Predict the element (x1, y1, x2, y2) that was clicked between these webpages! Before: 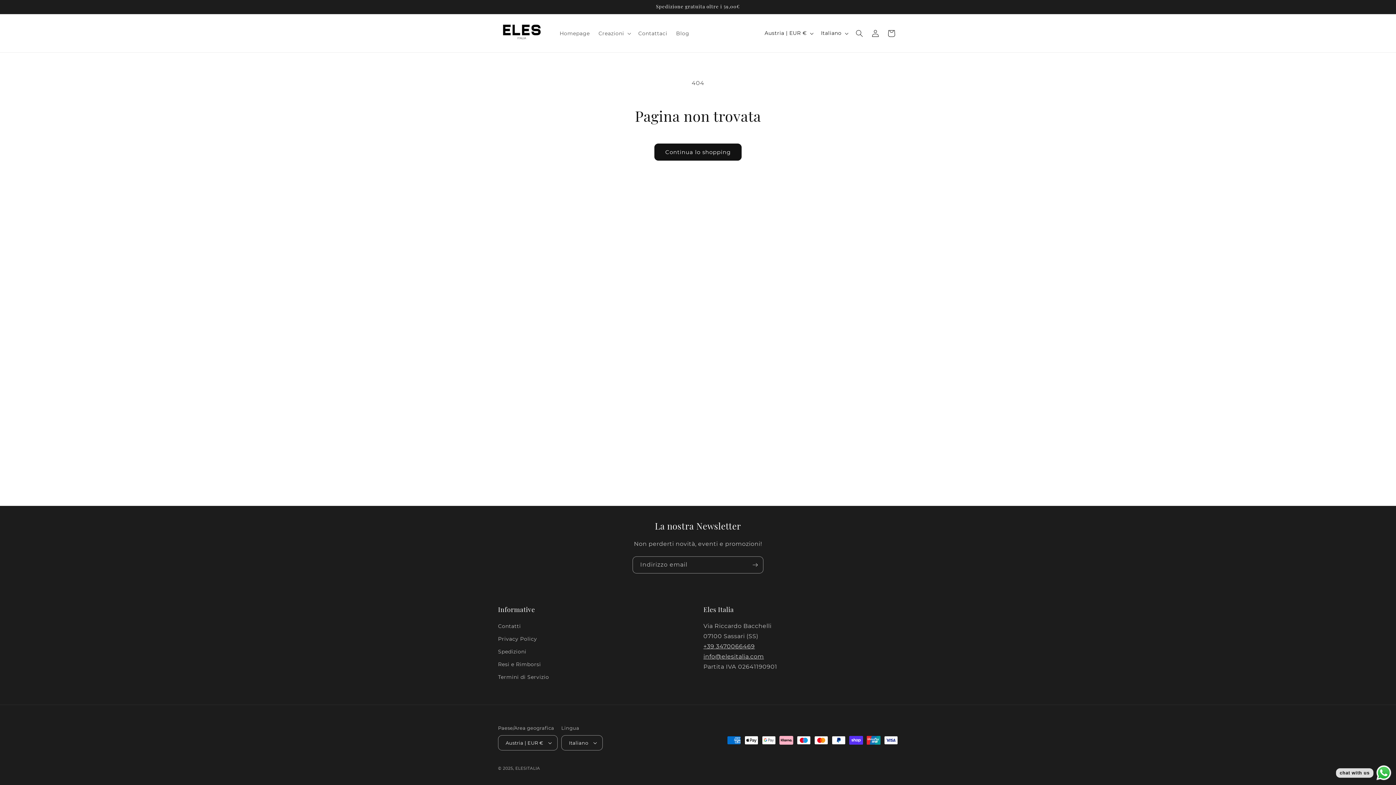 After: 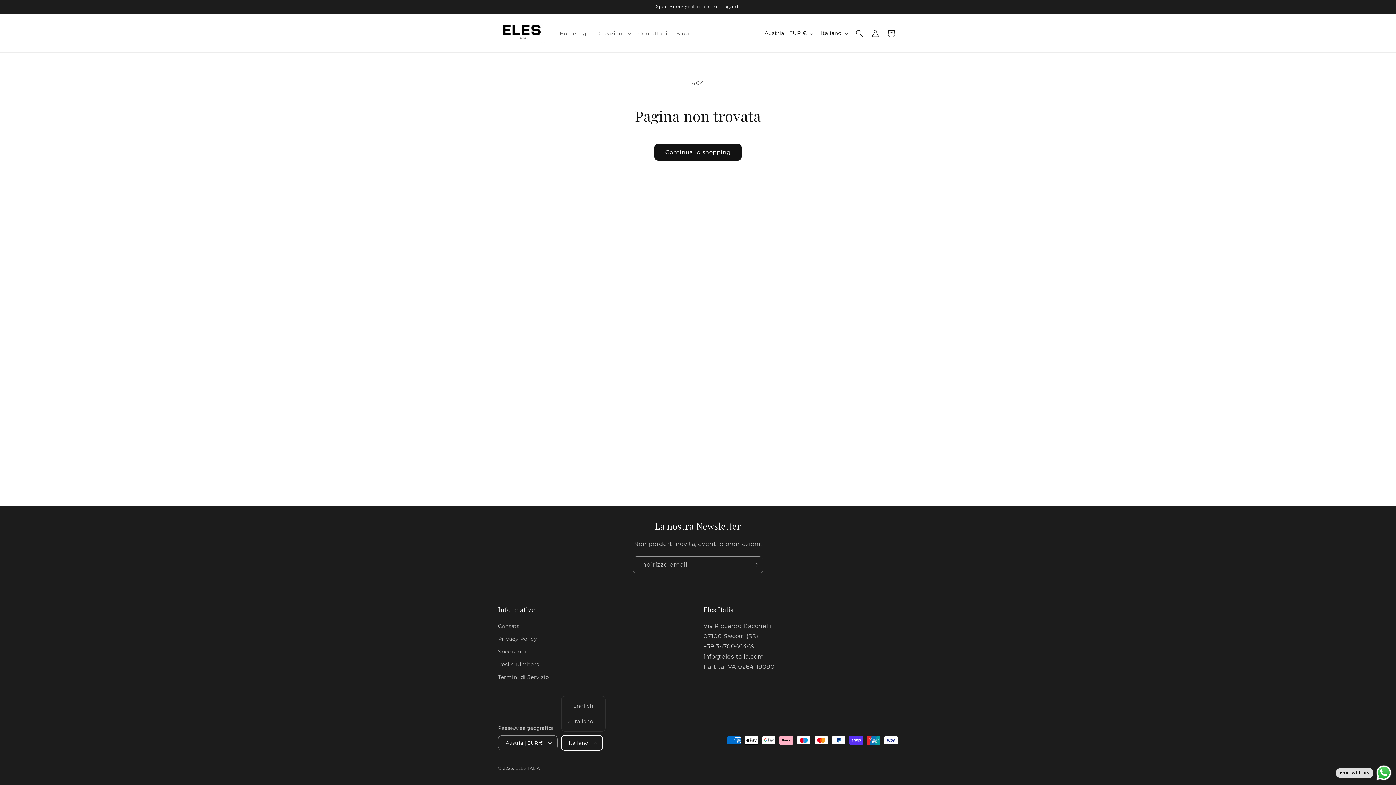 Action: bbox: (561, 735, 602, 750) label: Italiano